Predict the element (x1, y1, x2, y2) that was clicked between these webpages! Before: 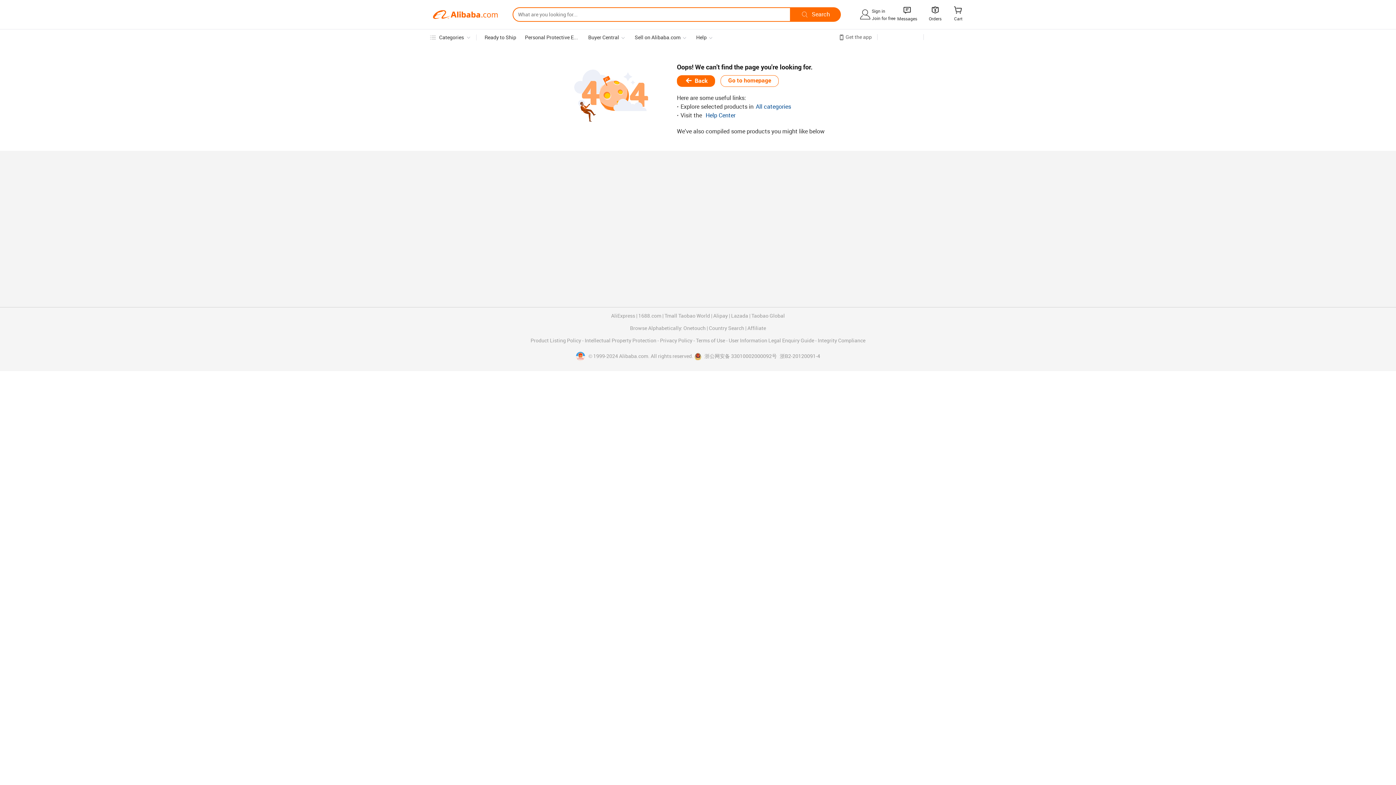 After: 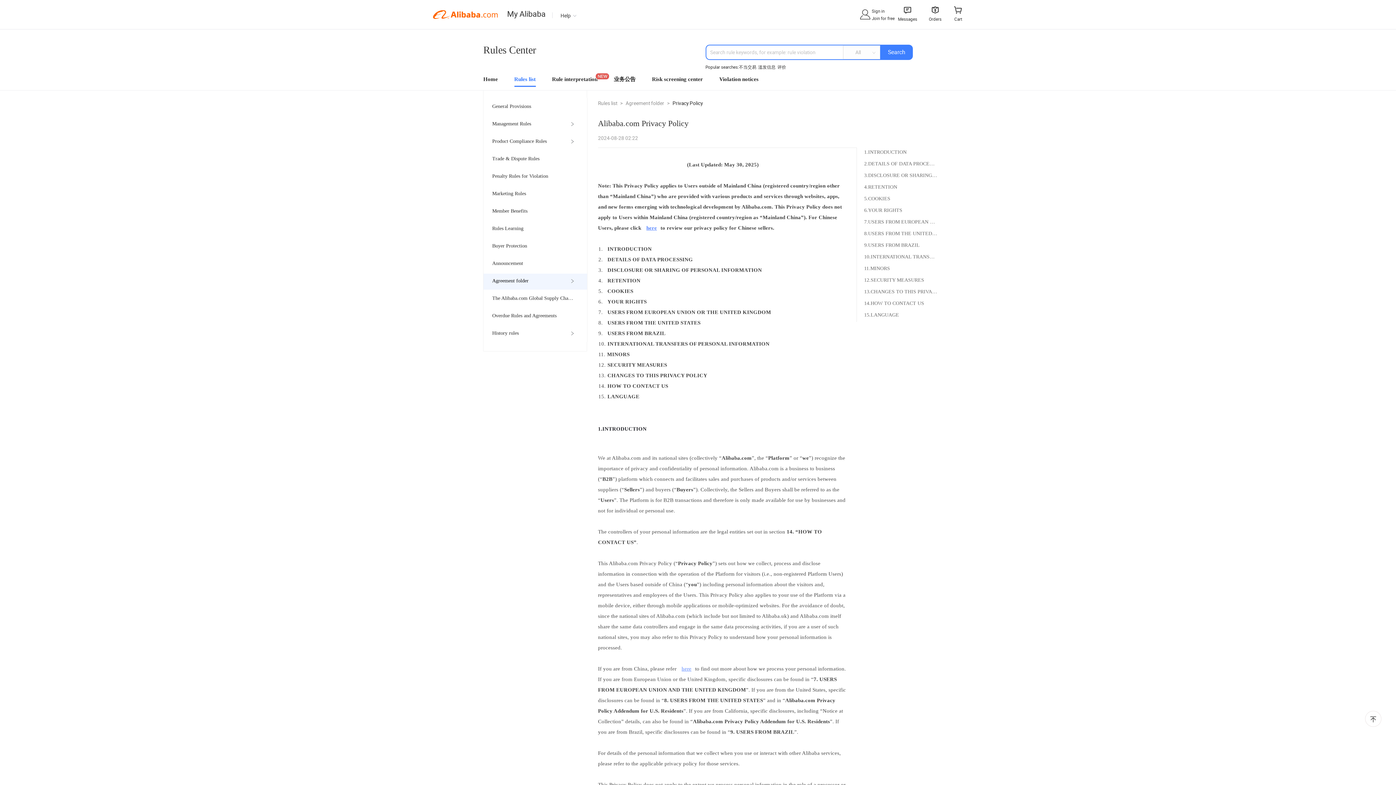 Action: bbox: (660, 338, 693, 343) label: Privacy Policy 